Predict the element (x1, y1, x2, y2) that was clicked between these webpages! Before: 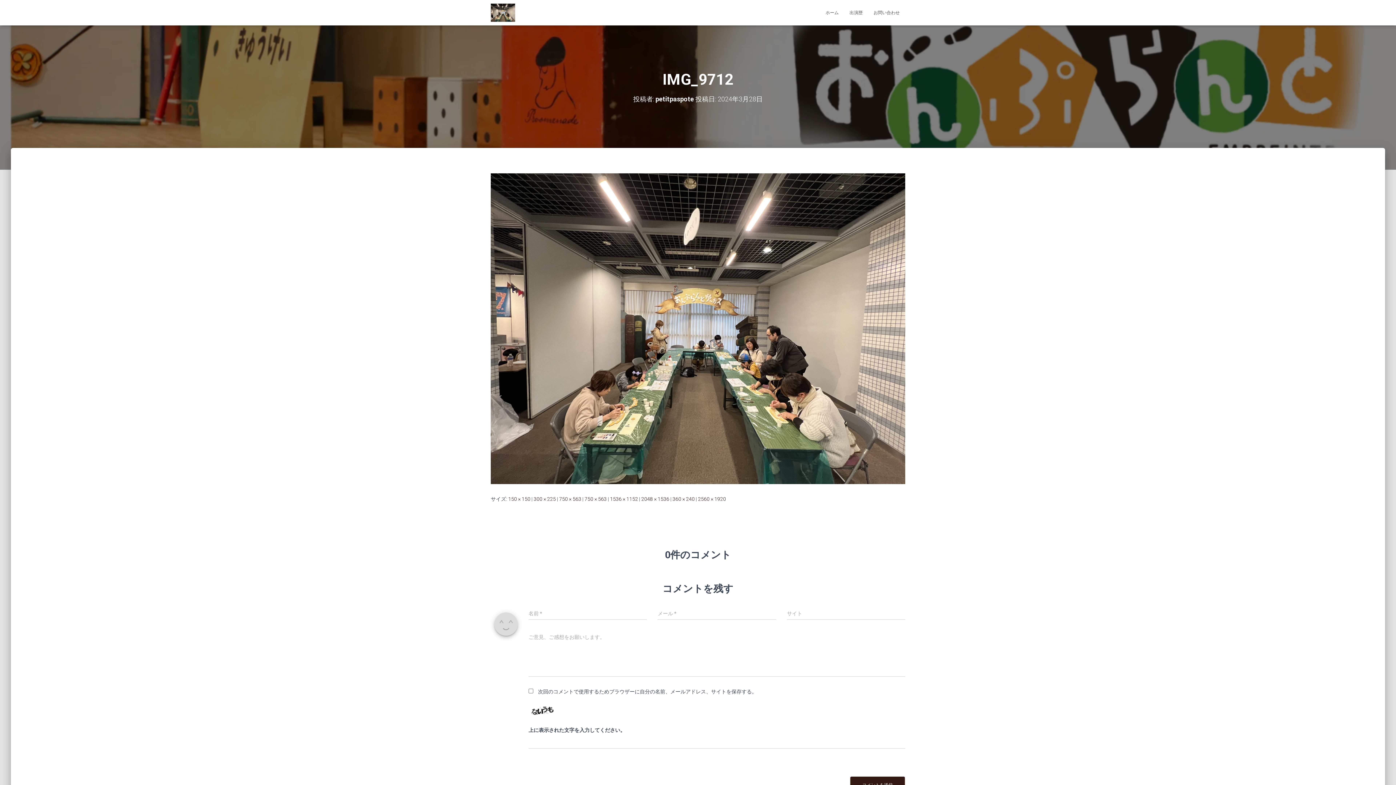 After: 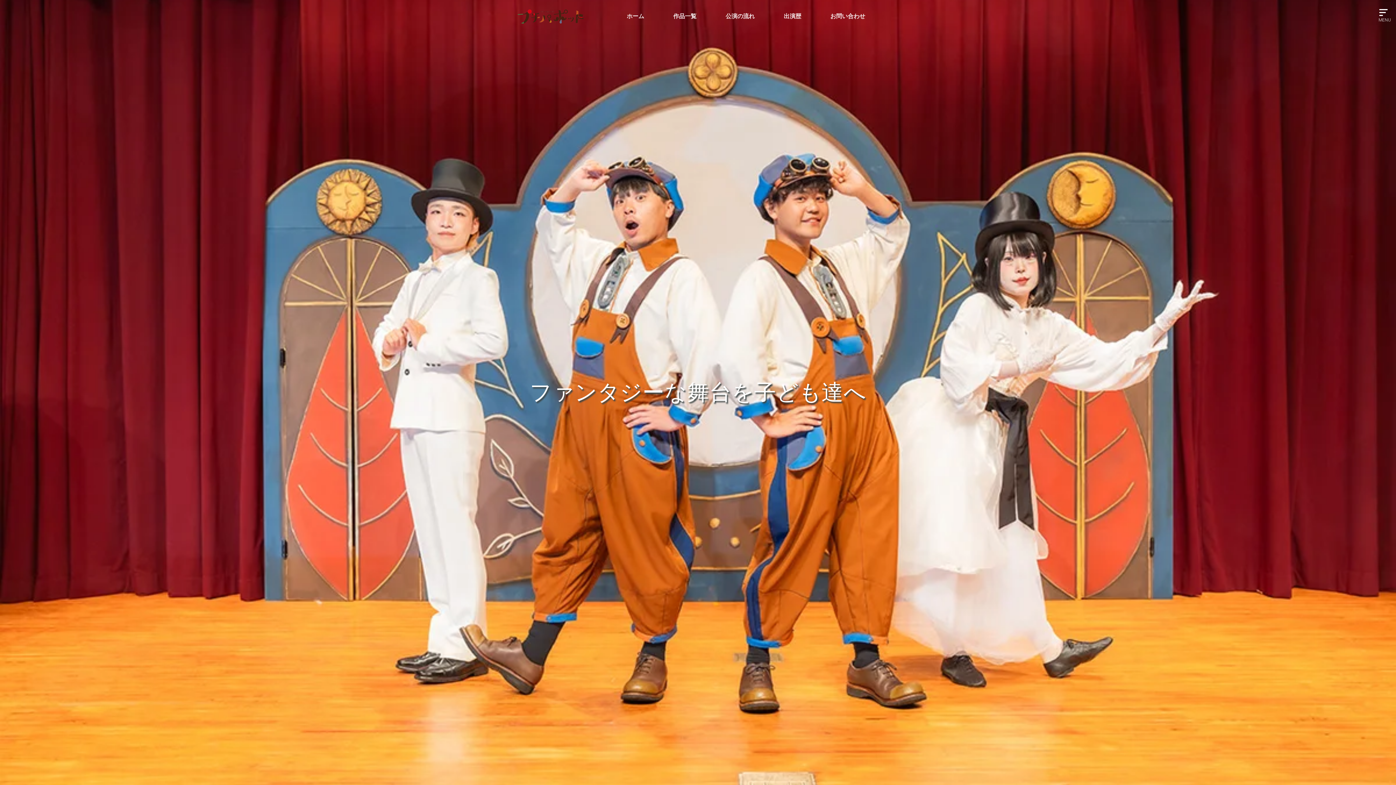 Action: bbox: (485, 3, 520, 21)